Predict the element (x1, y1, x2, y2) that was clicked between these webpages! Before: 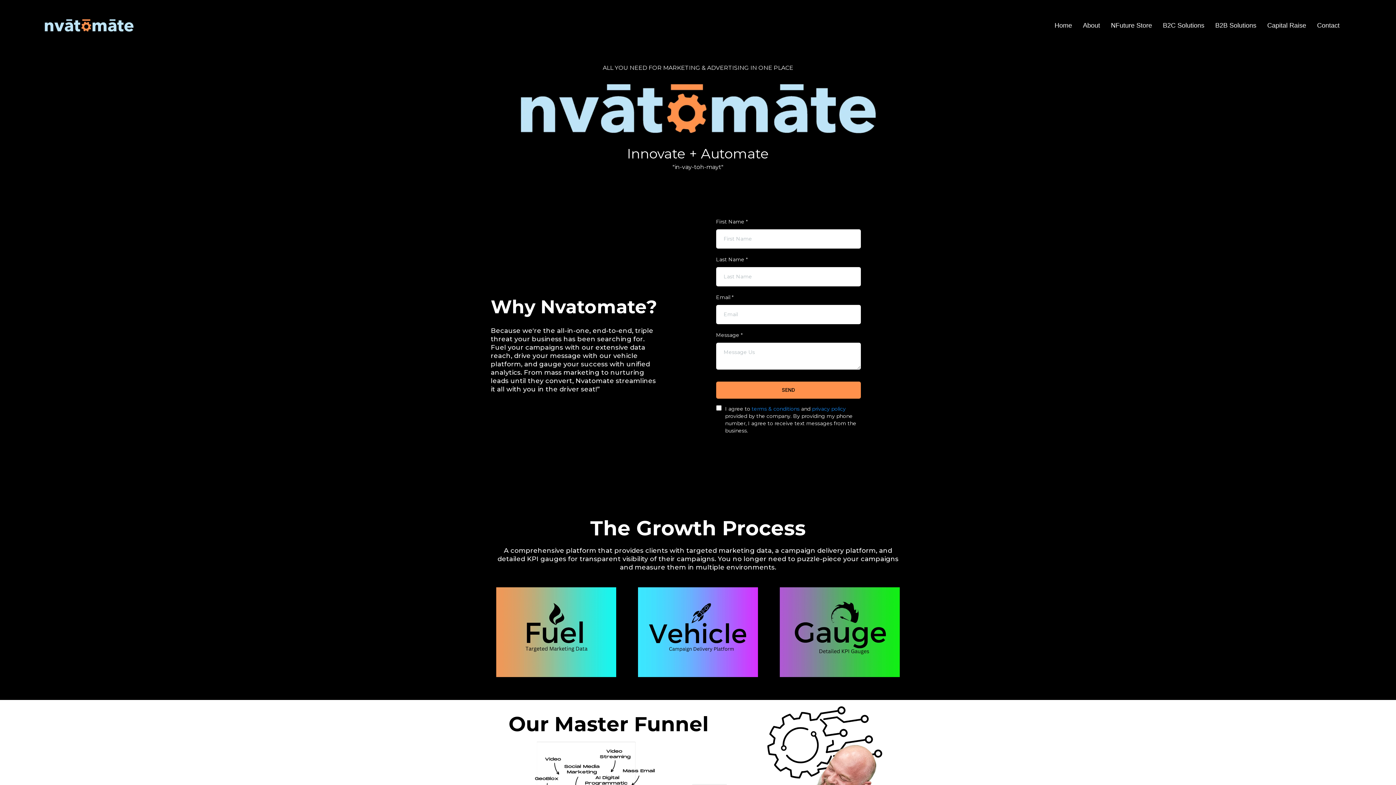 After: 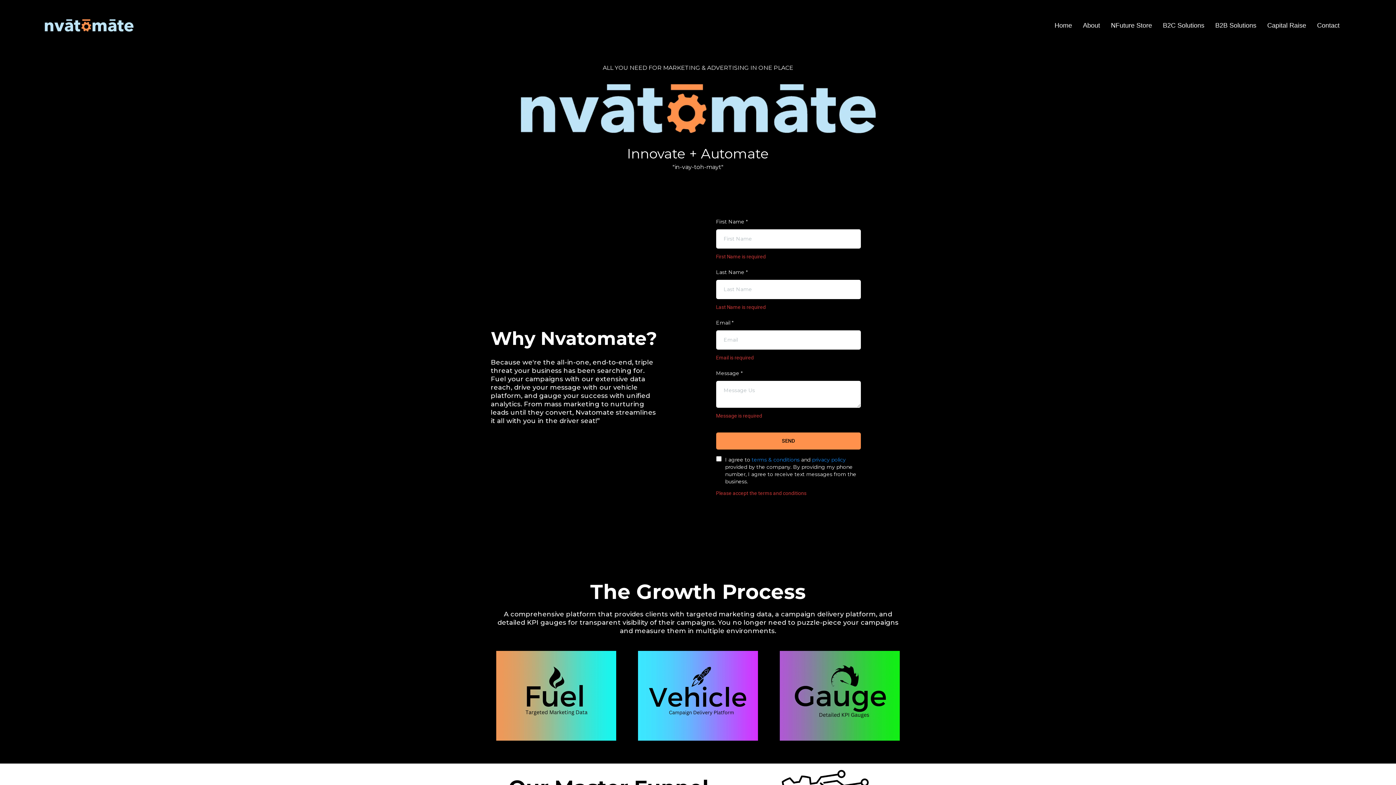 Action: label: SEND bbox: (716, 381, 860, 398)